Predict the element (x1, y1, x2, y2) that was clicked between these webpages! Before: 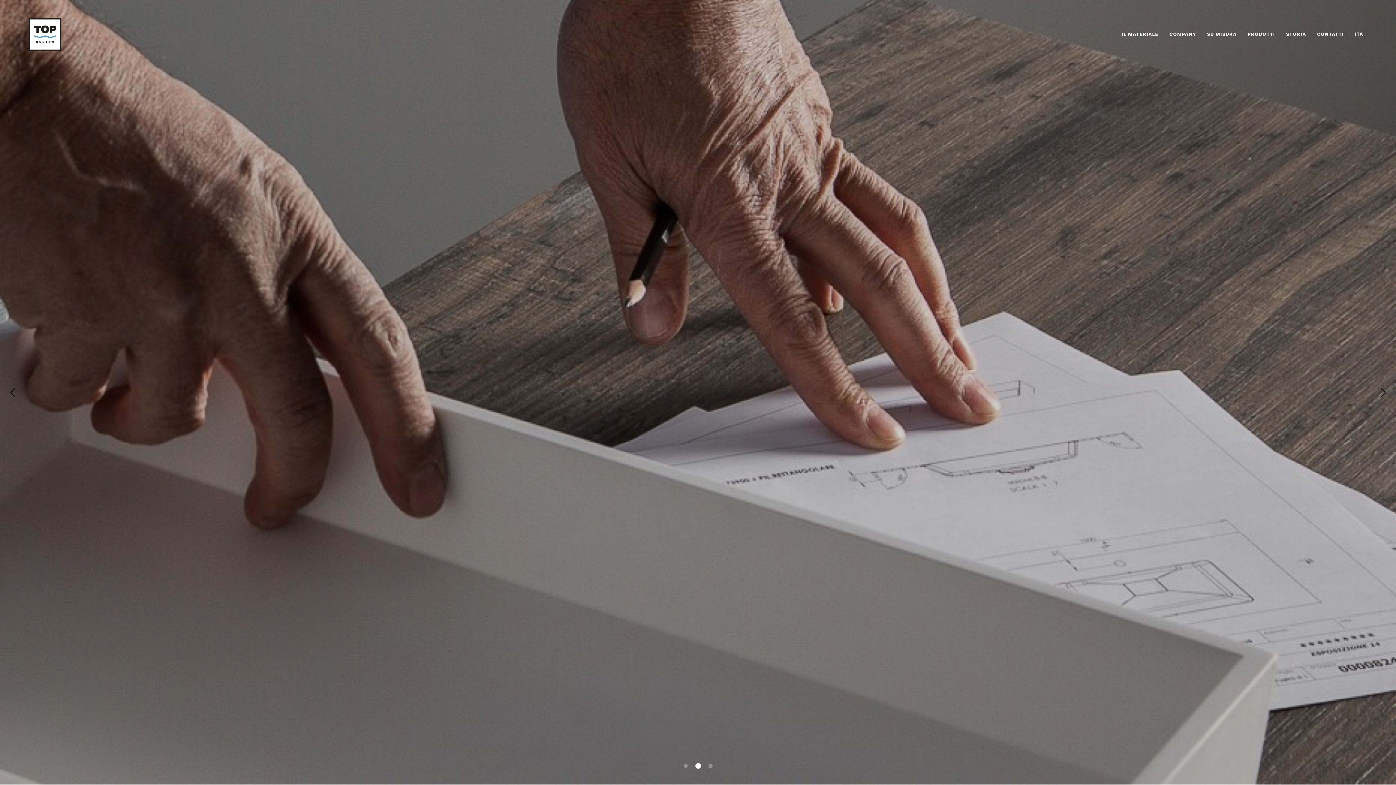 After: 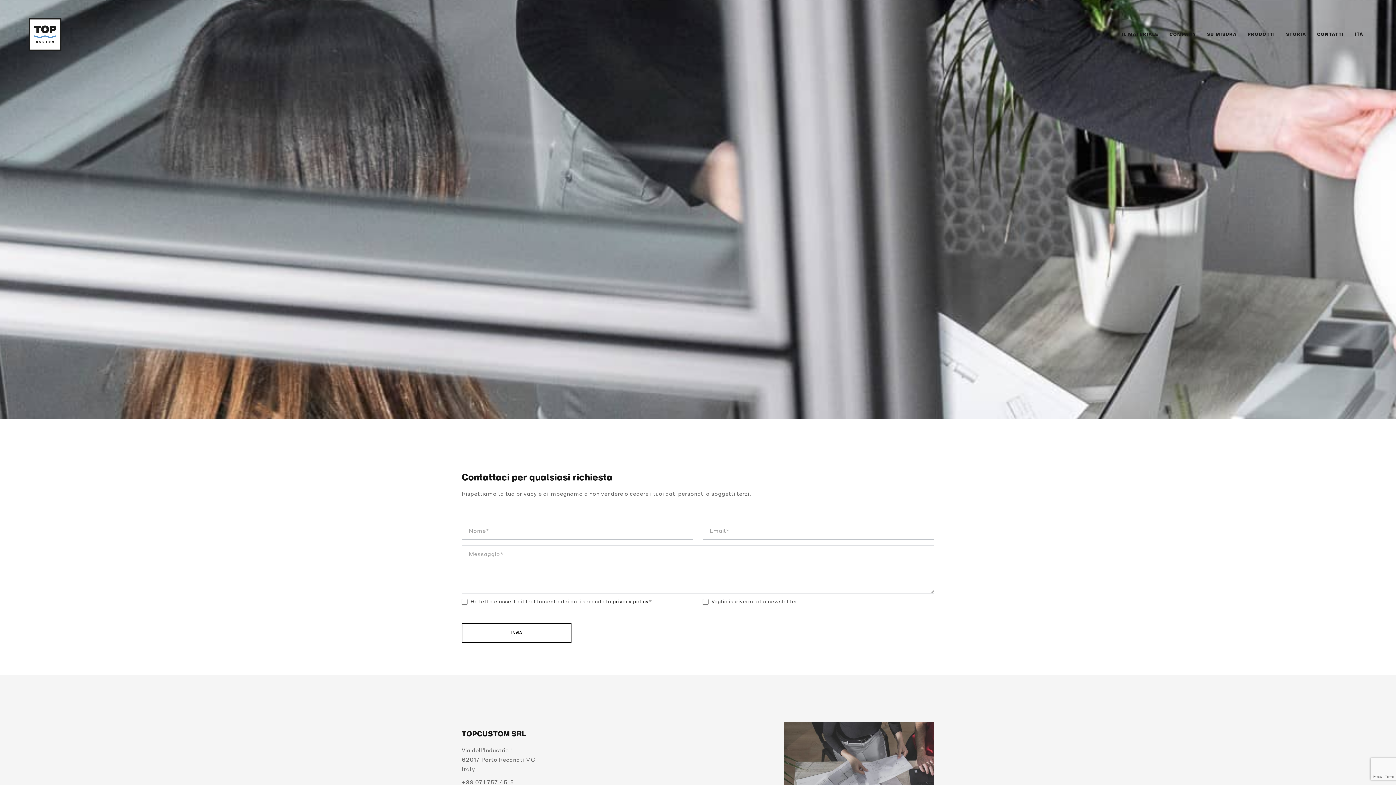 Action: bbox: (1311, 0, 1349, 69) label: CONTATTI